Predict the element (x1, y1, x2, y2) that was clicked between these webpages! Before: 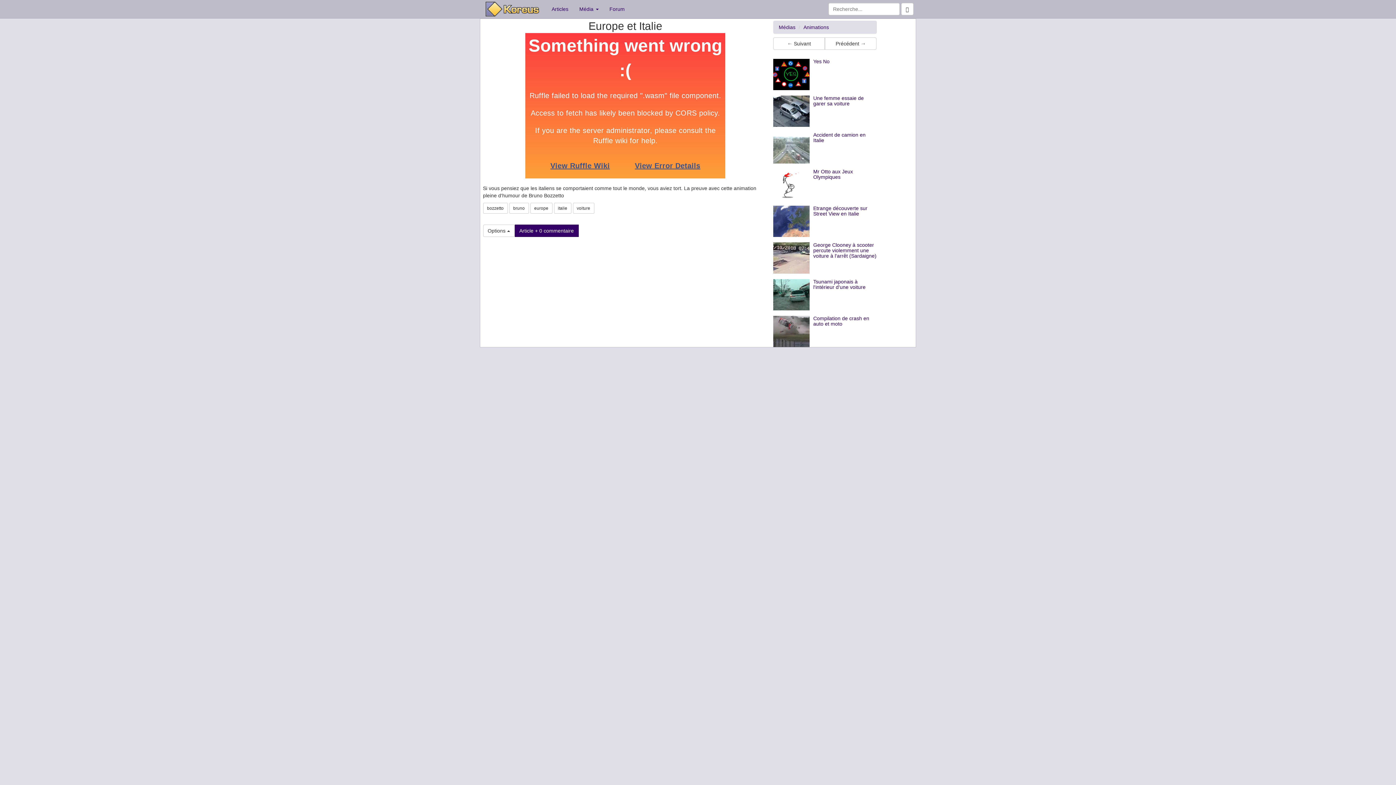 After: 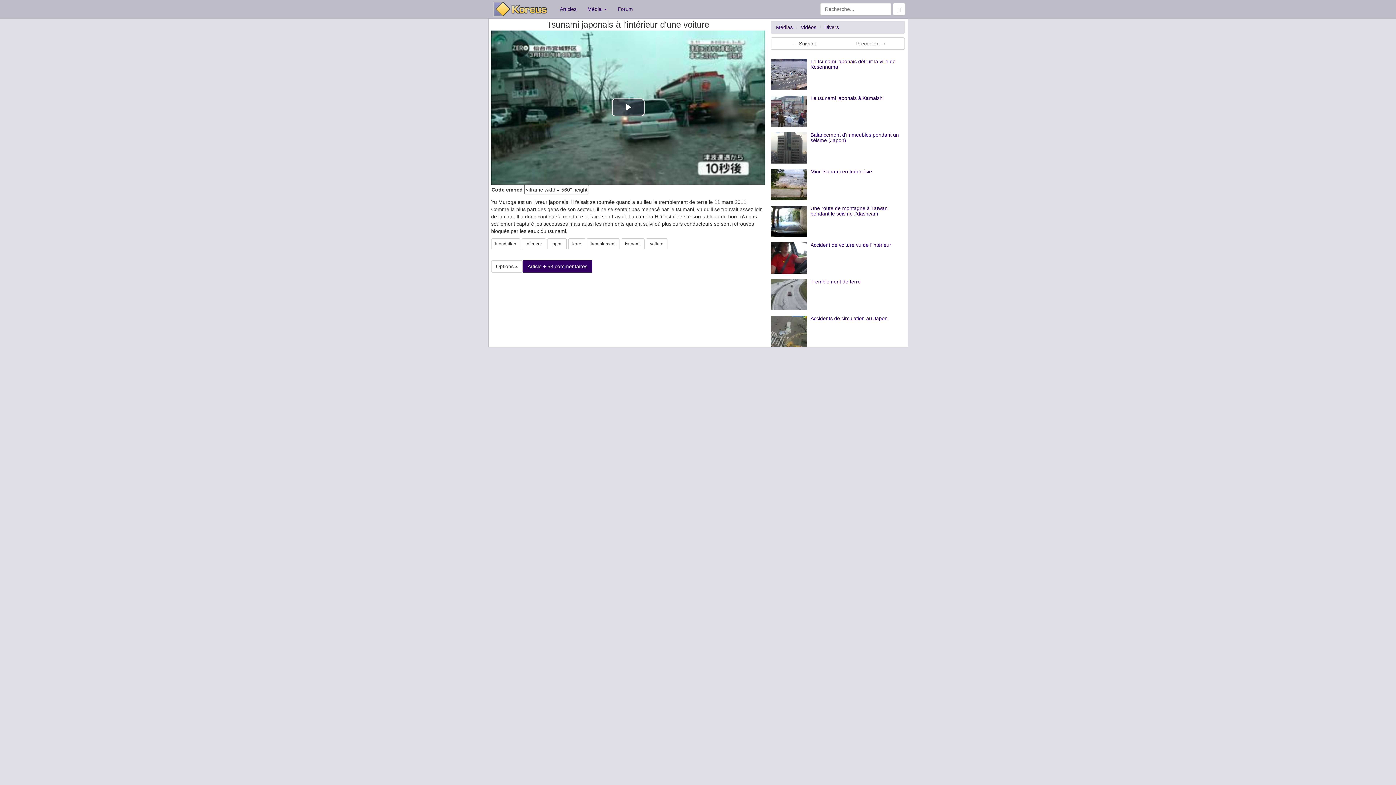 Action: bbox: (773, 279, 809, 310)